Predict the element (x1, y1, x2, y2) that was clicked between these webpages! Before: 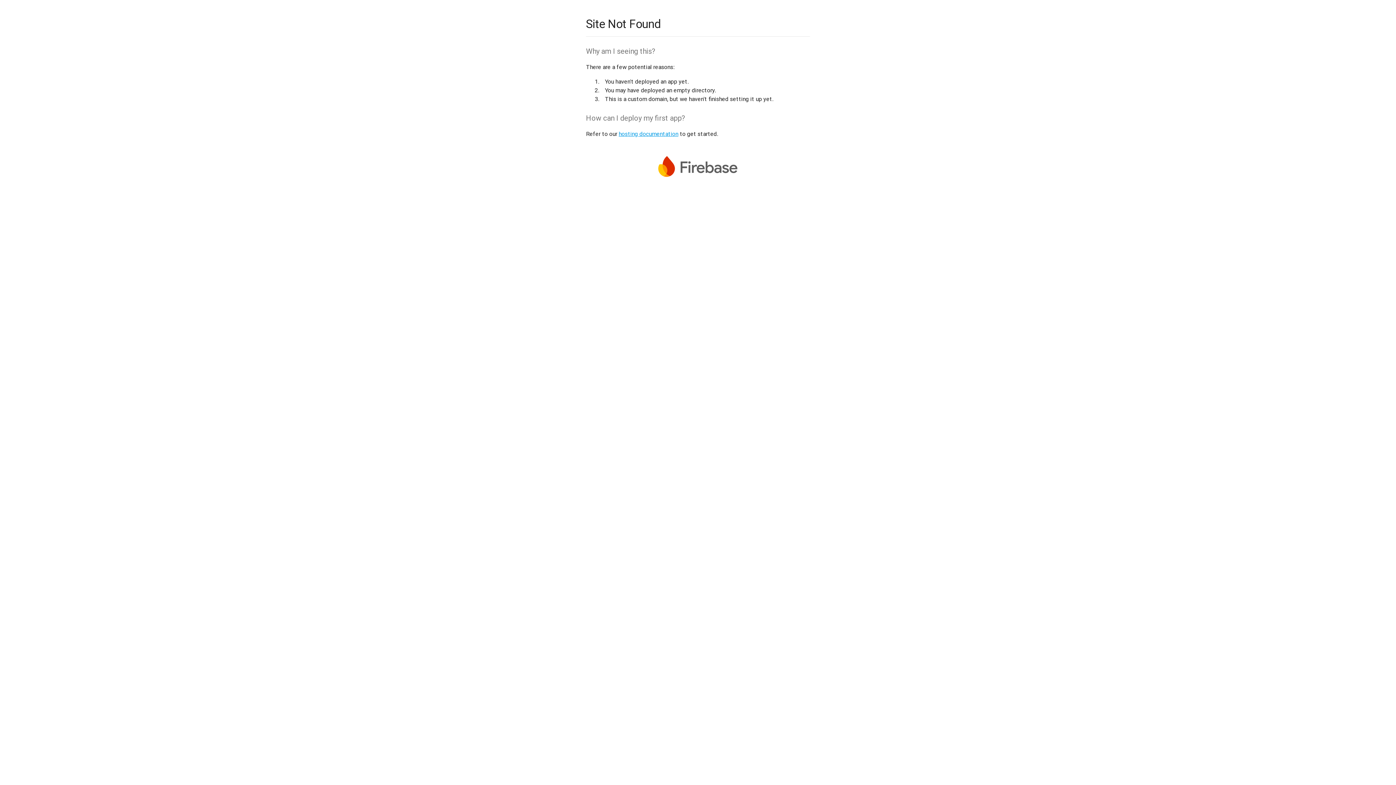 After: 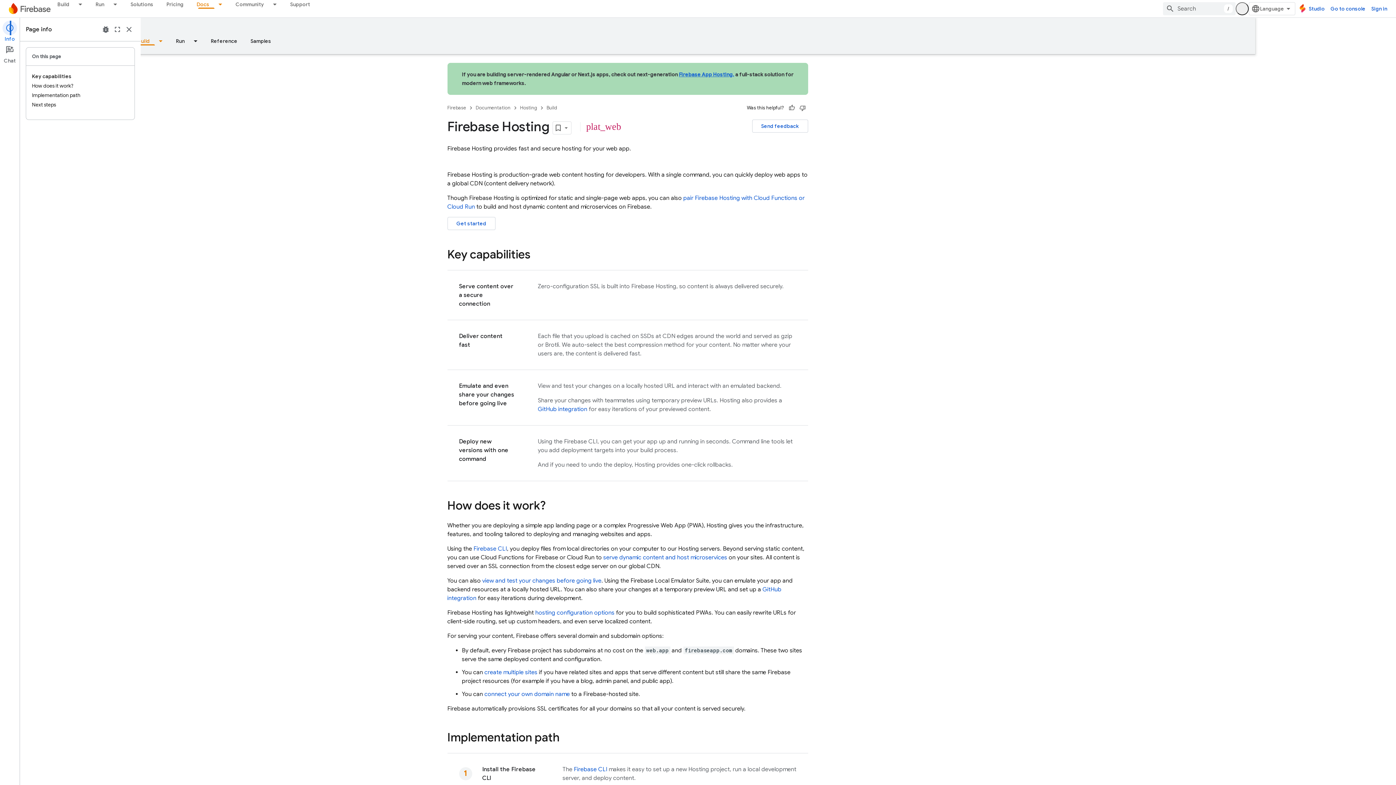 Action: label: hosting documentation bbox: (618, 130, 678, 137)